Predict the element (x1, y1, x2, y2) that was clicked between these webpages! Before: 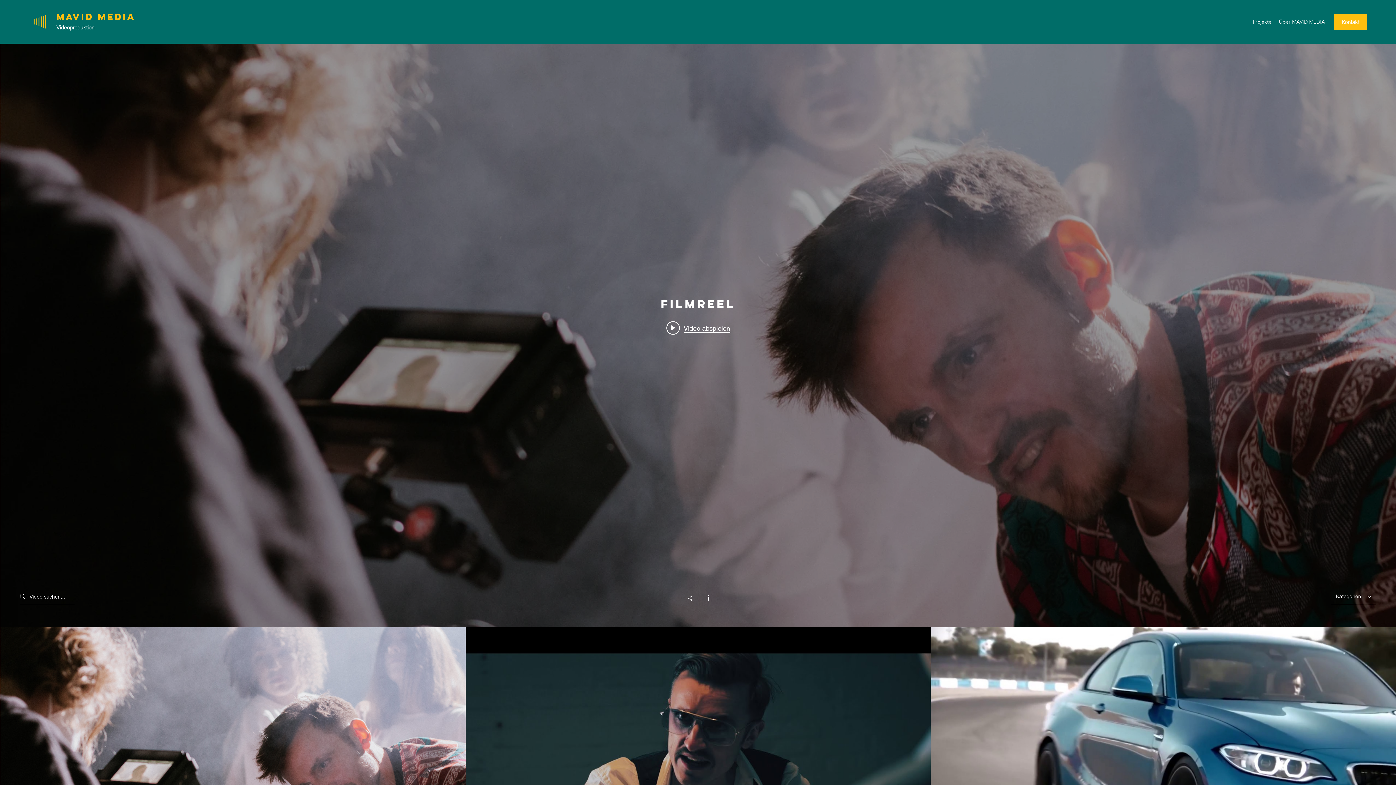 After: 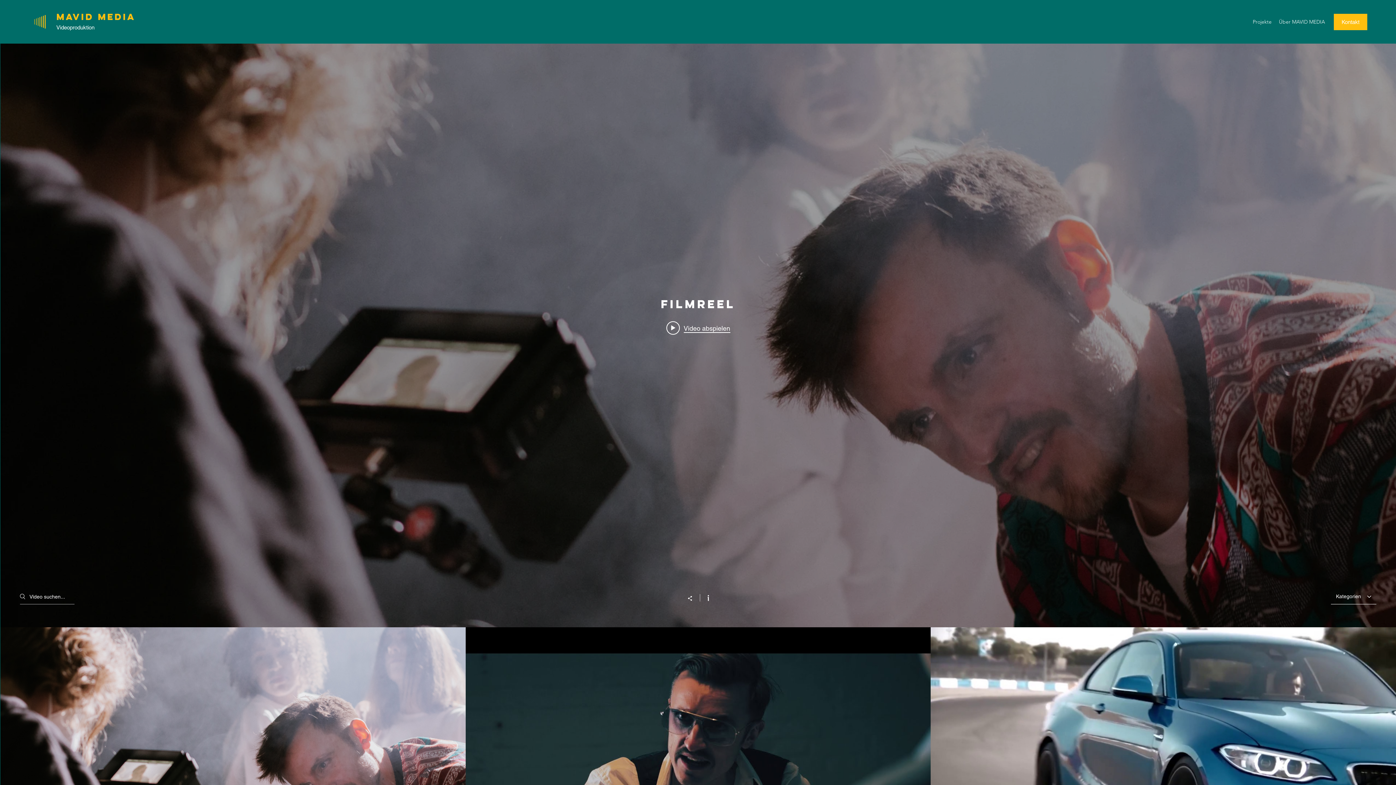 Action: label: Video abspielen bbox: (207, 771, 258, 782)